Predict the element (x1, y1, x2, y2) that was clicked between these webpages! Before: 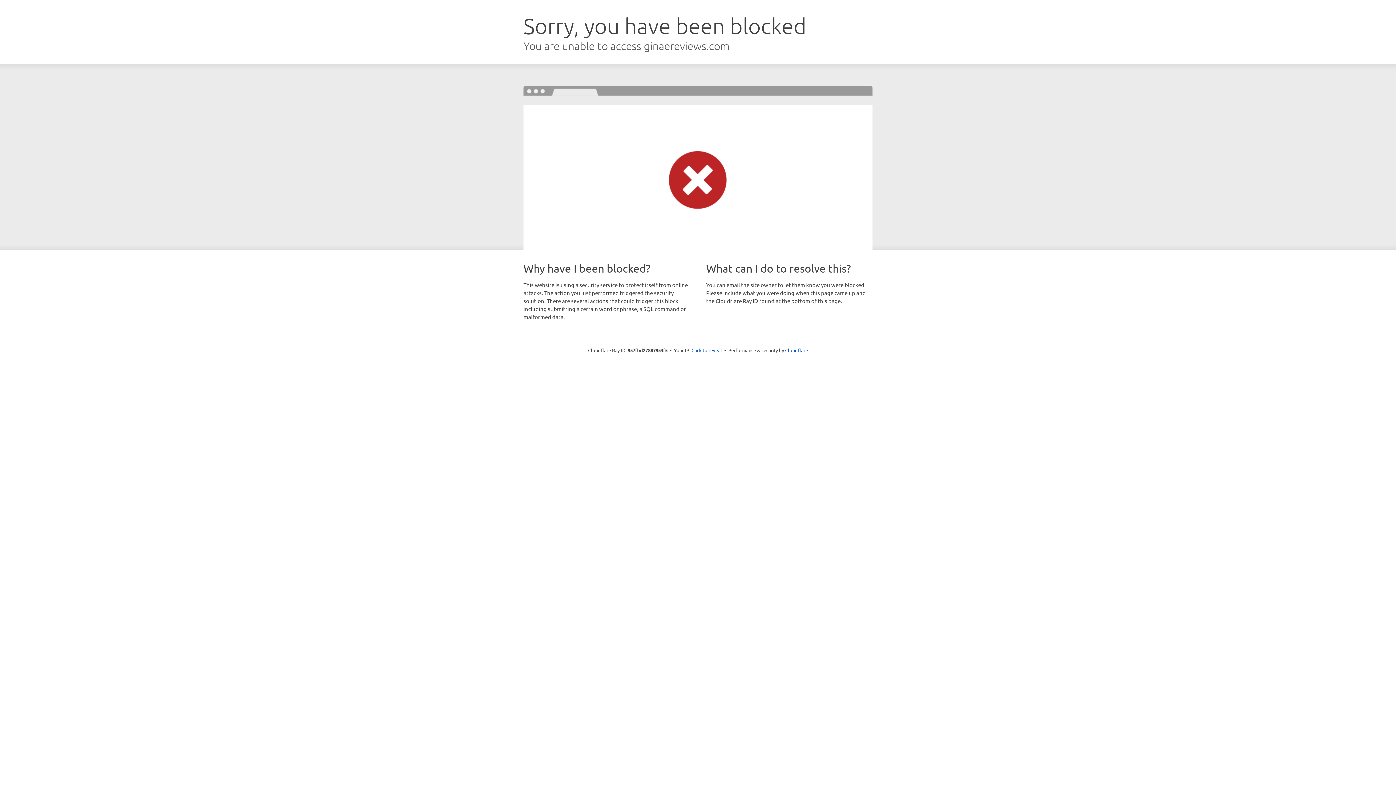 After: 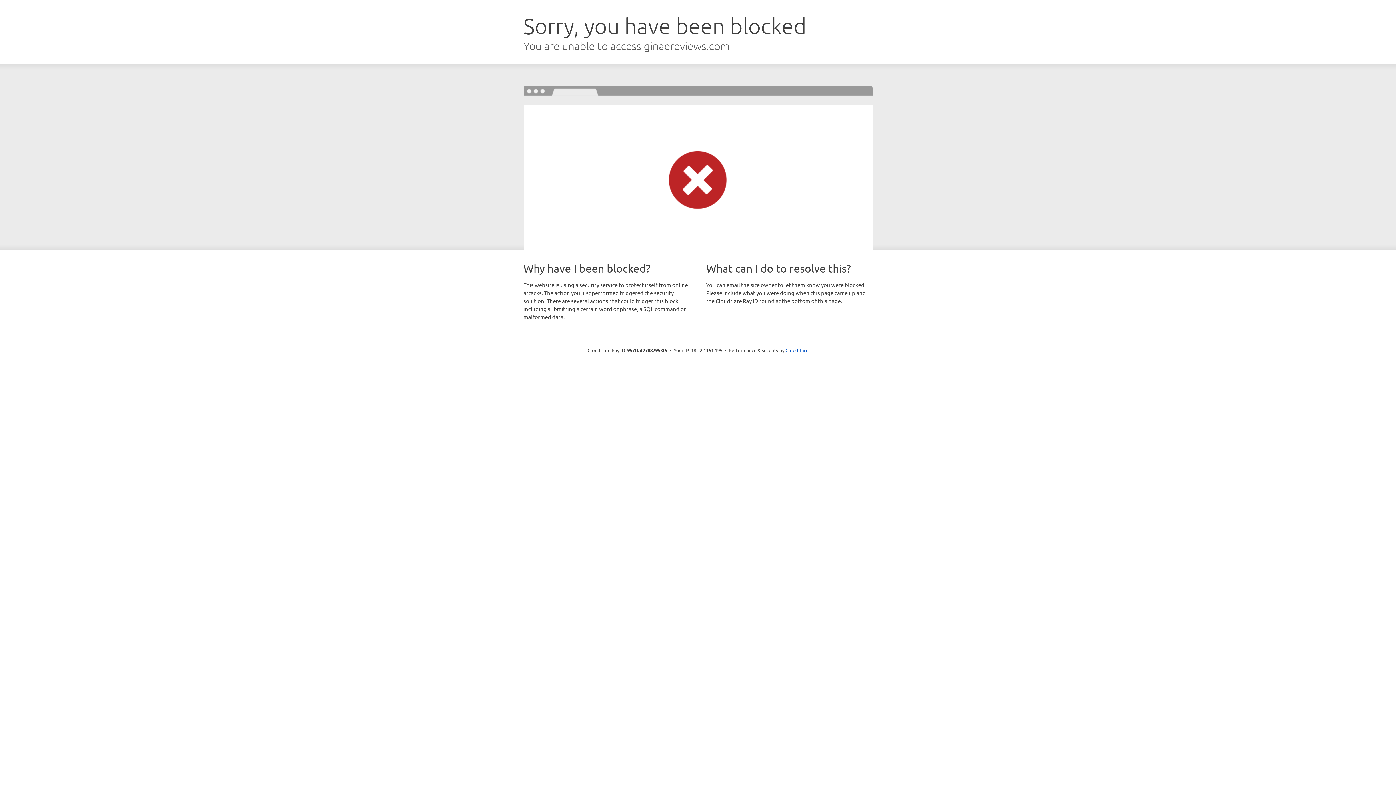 Action: bbox: (691, 346, 722, 353) label: Click to reveal